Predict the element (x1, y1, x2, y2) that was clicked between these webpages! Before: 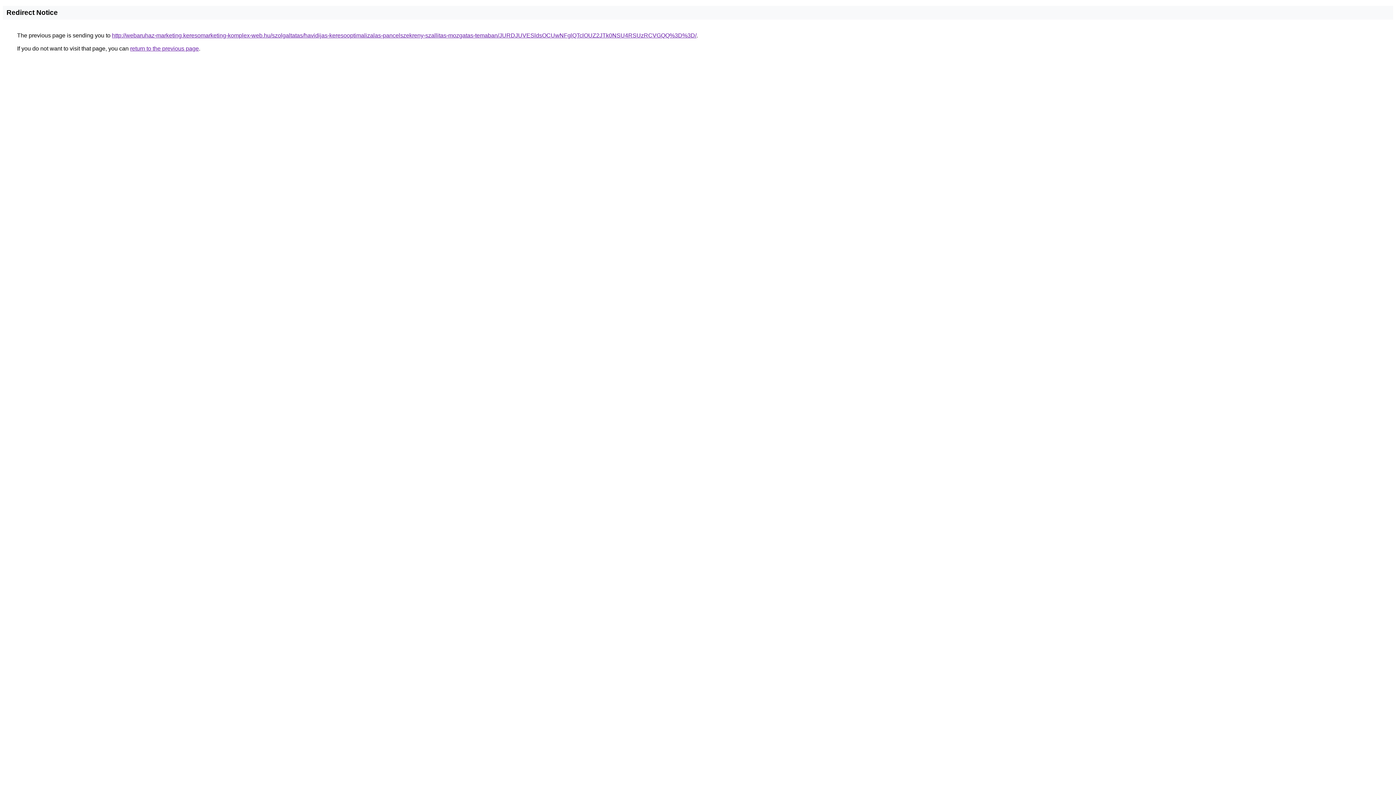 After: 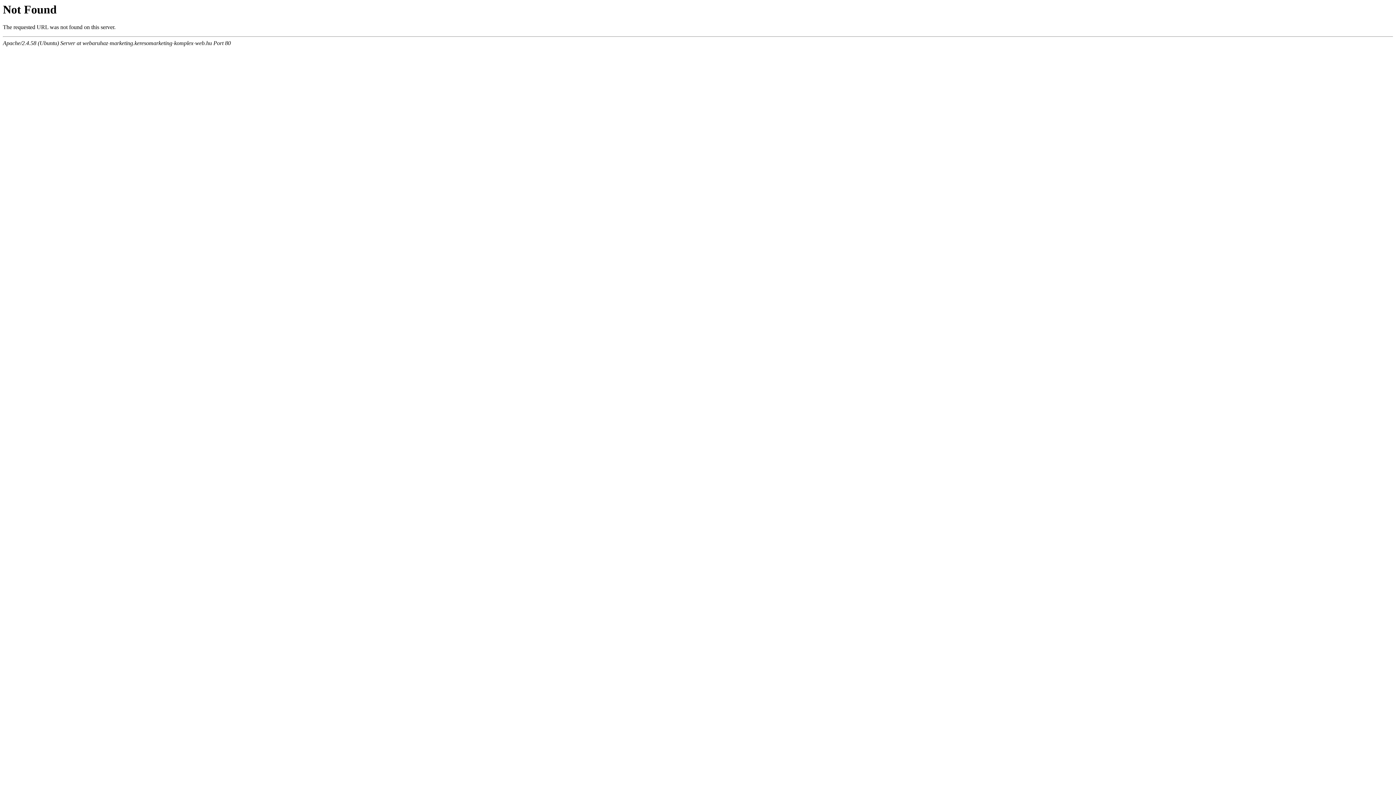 Action: bbox: (112, 32, 696, 38) label: http://webaruhaz-marketing.keresomarketing-komplex-web.hu/szolgaltatas/havidijas-keresooptimalizalas-pancelszekreny-szallitas-mozgatas-temaban/JURDJUVESldsOCUwNFglQTclOUZ2JTk0NSU4RSUzRCVGQQ%3D%3D/